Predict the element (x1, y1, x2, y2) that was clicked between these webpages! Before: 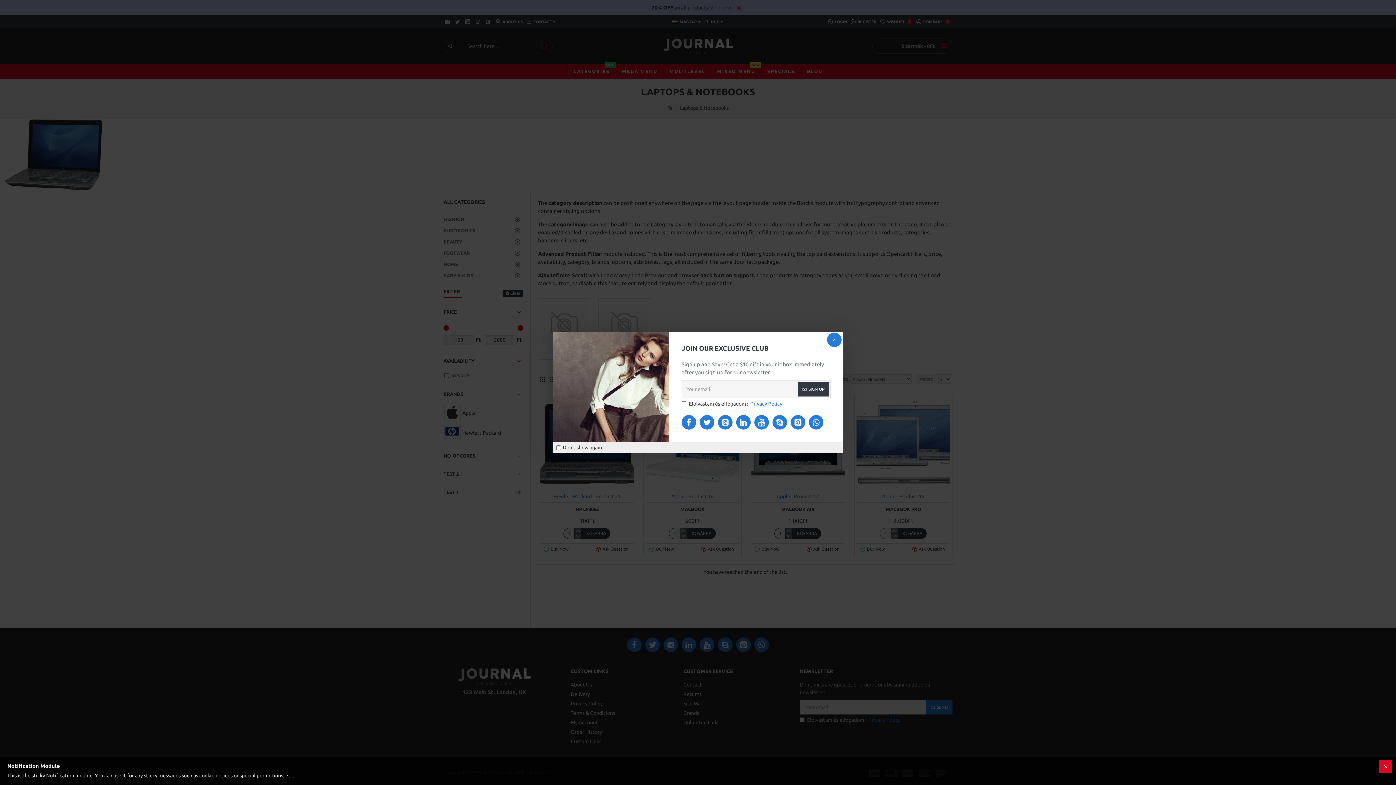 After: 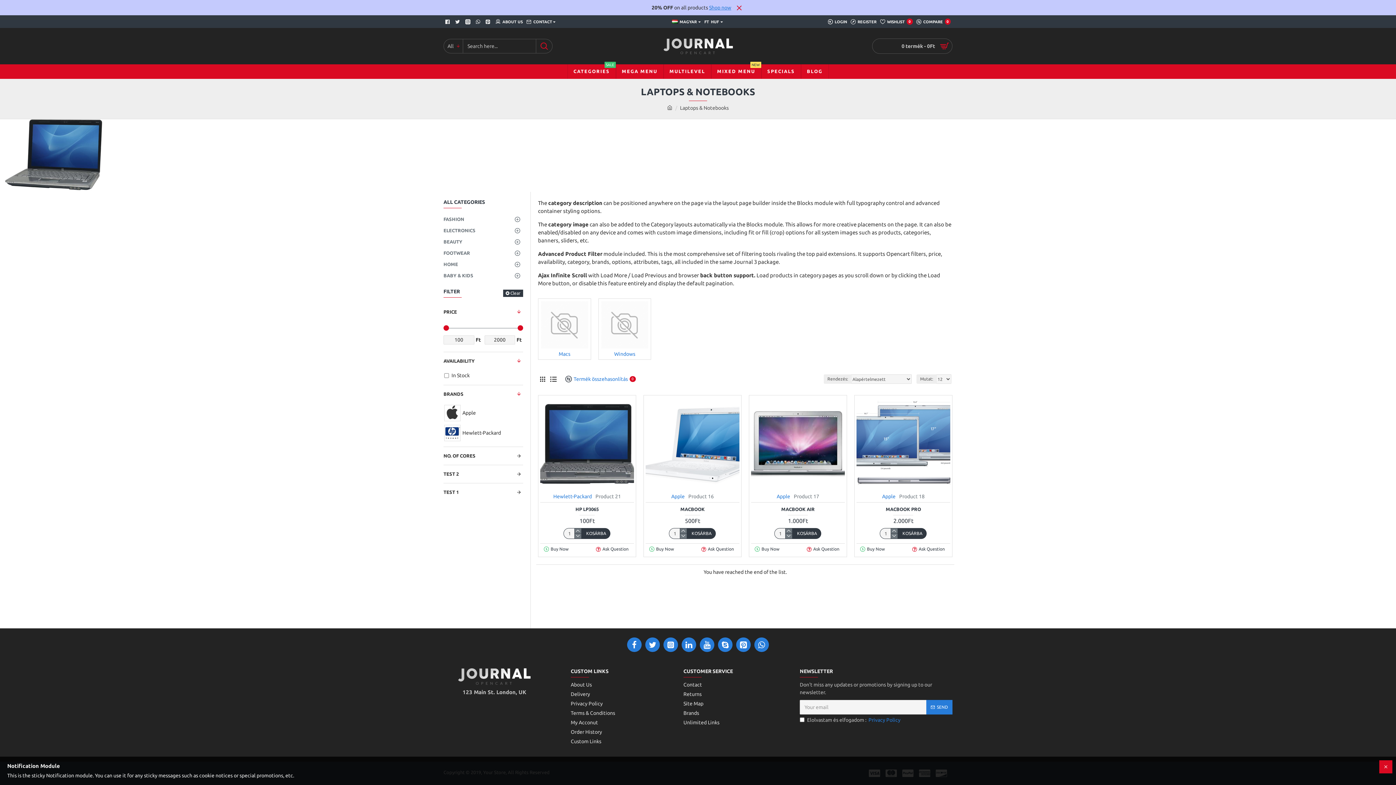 Action: bbox: (827, 332, 841, 347)